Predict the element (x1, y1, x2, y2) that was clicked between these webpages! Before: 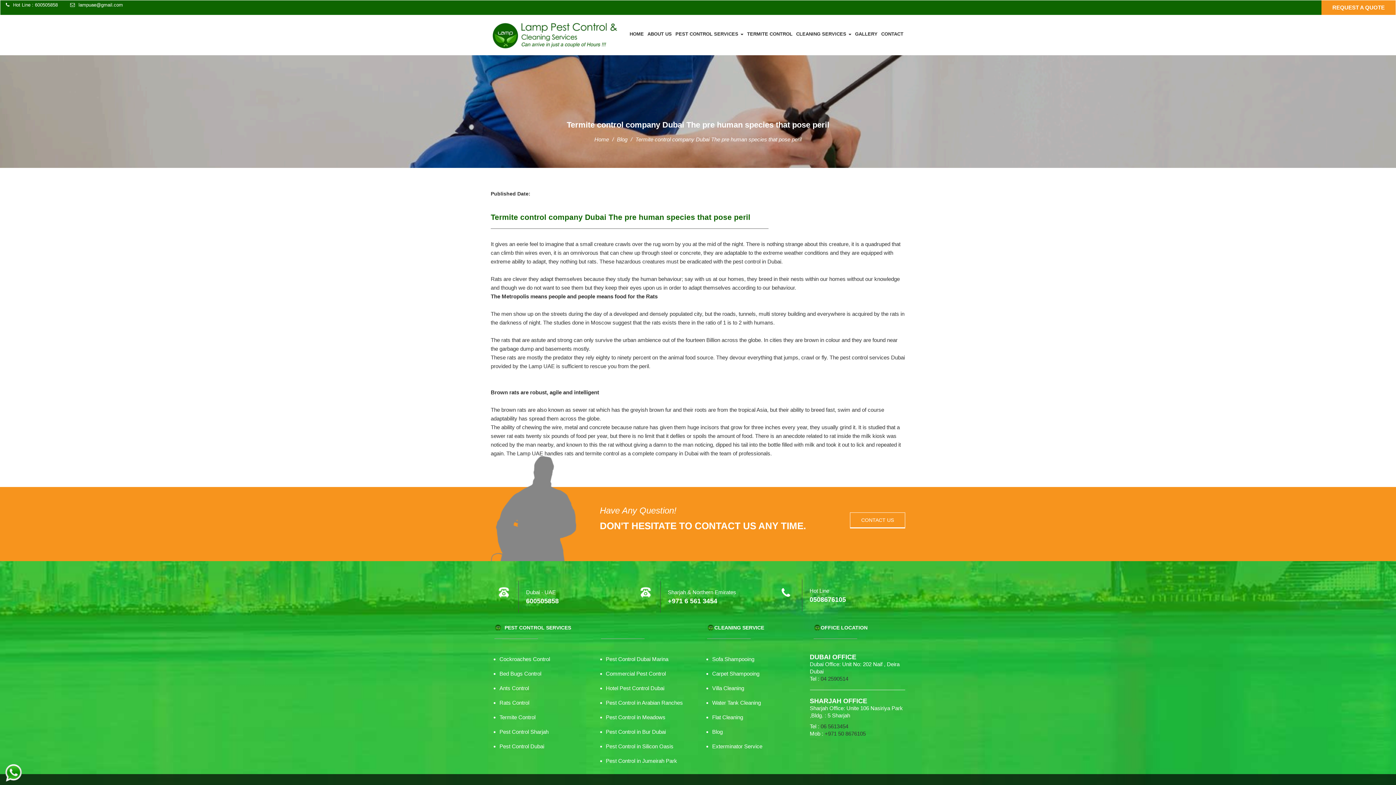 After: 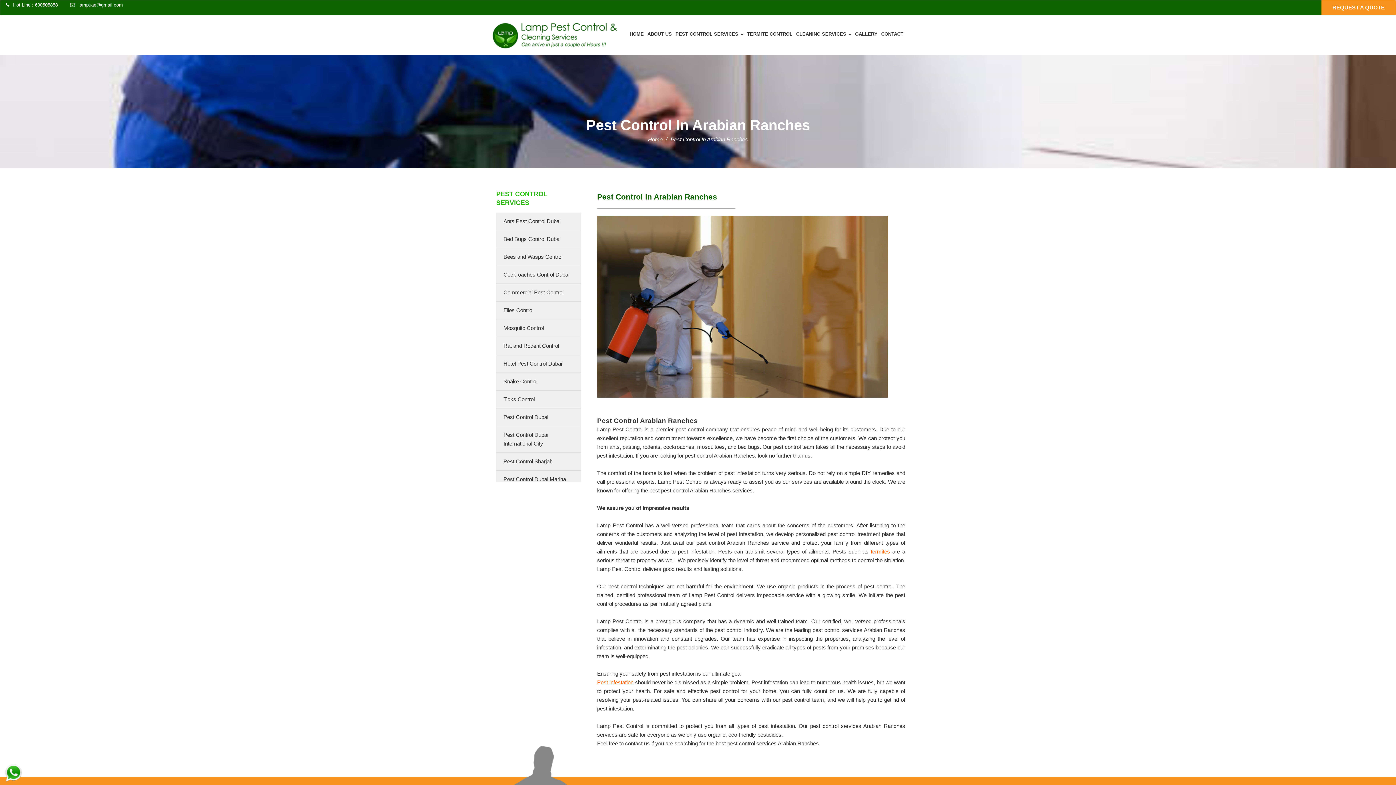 Action: bbox: (606, 700, 683, 706) label: Pest Control in Arabian Ranches